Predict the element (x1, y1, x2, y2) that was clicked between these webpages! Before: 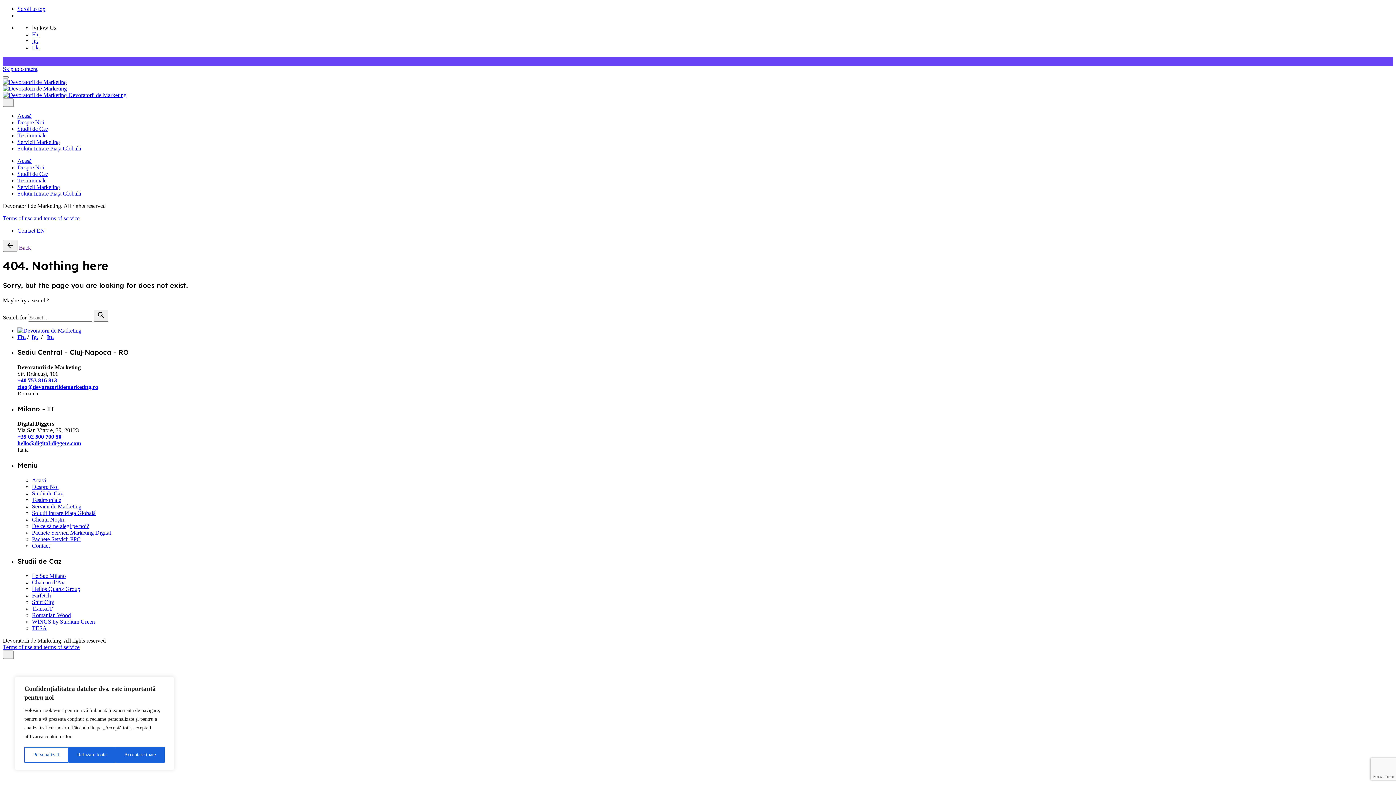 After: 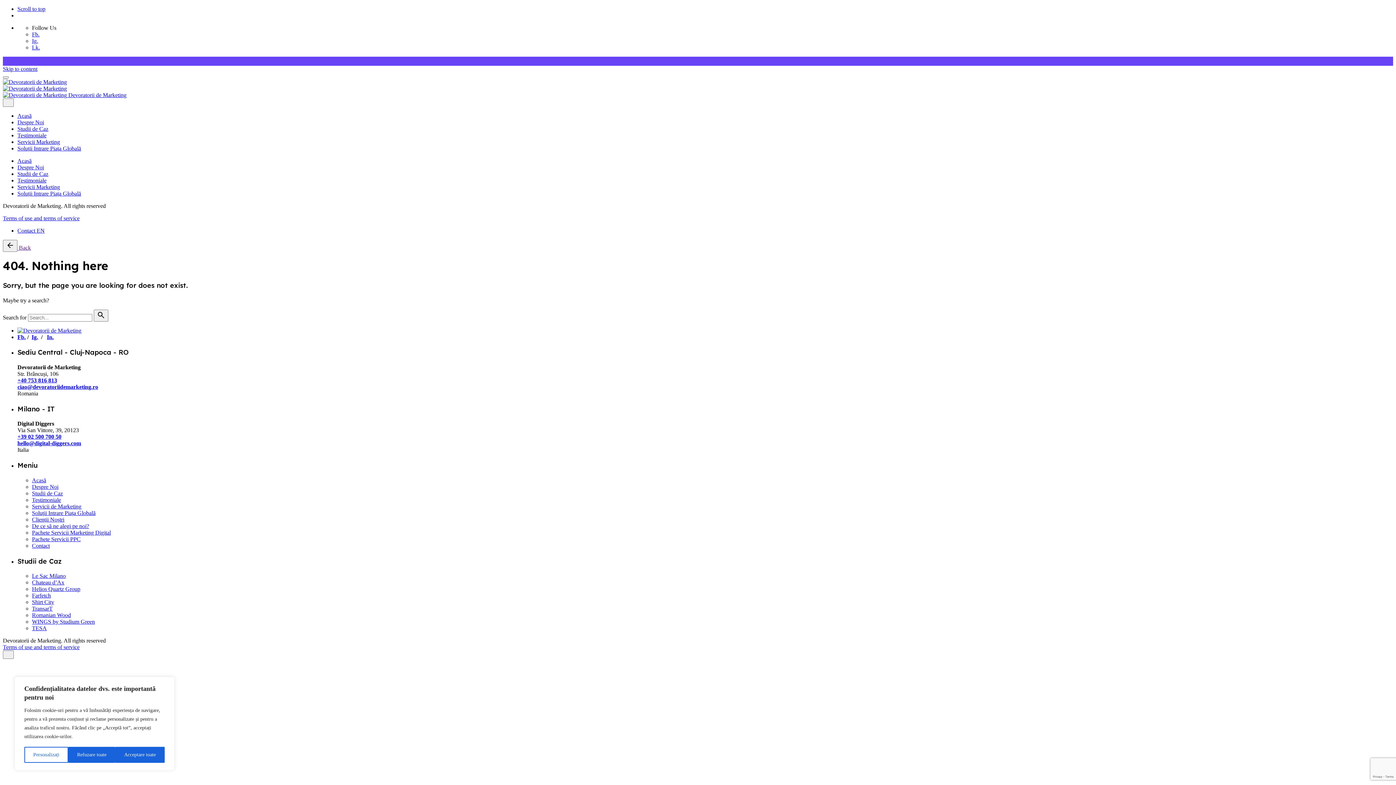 Action: bbox: (32, 44, 40, 50) label: Lk.